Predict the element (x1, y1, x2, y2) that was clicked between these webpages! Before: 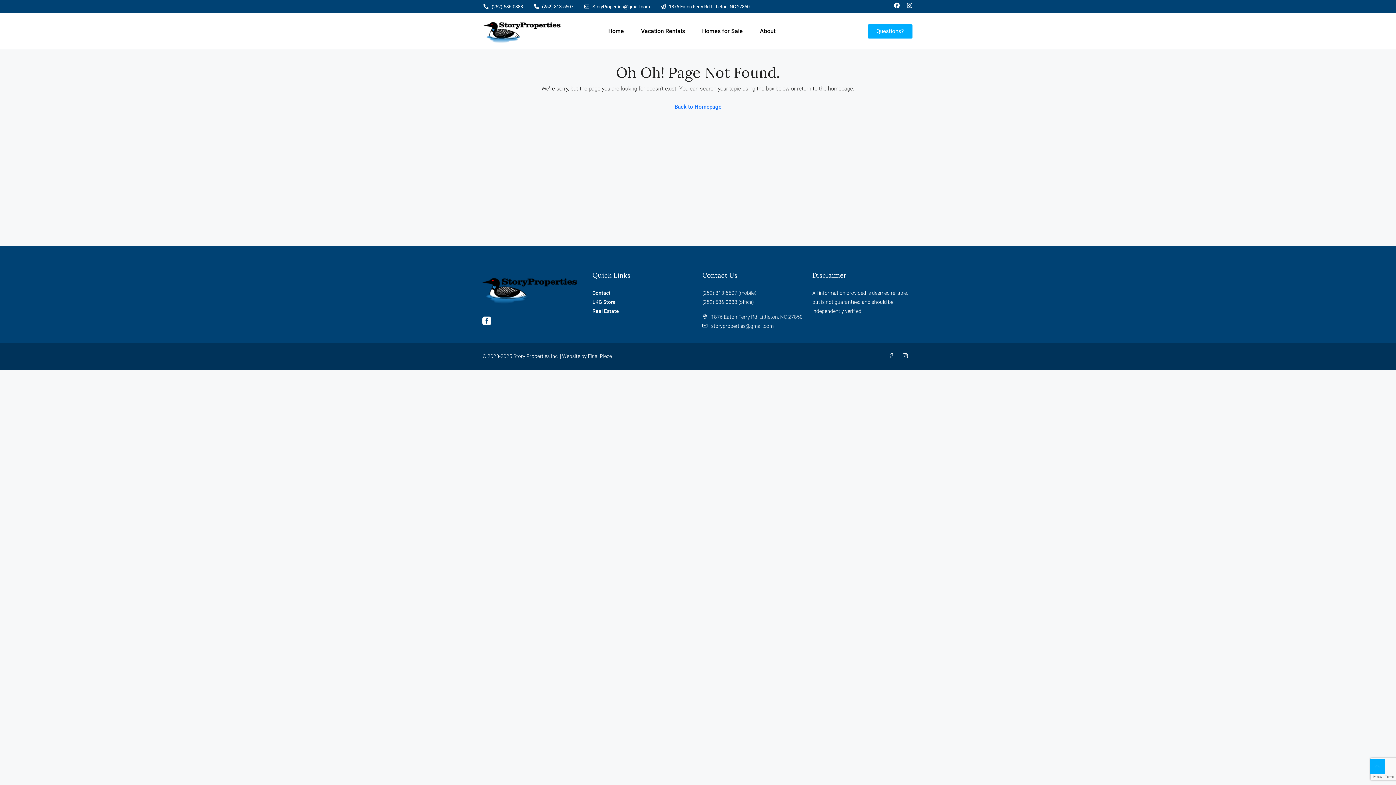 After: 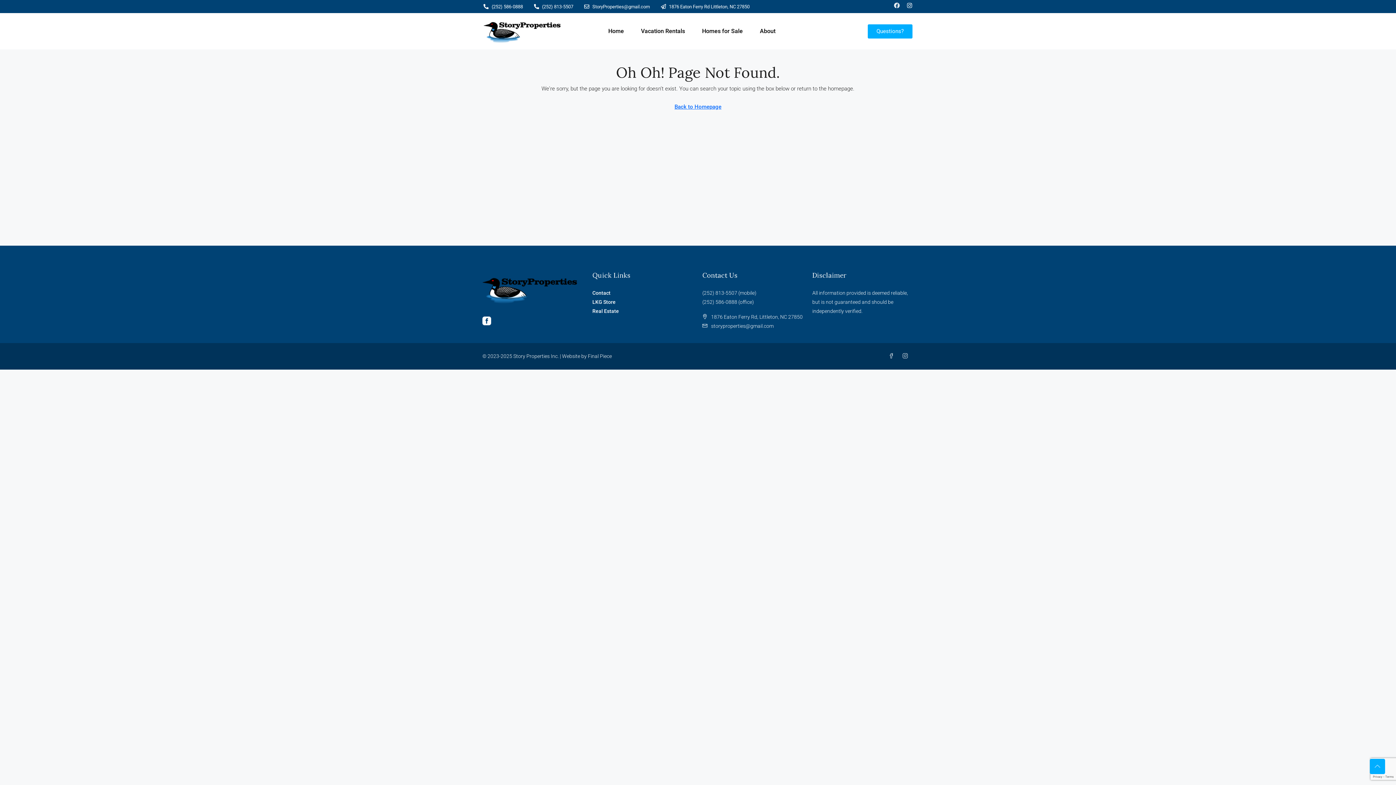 Action: label: Facebook bbox: (894, 2, 900, 8)